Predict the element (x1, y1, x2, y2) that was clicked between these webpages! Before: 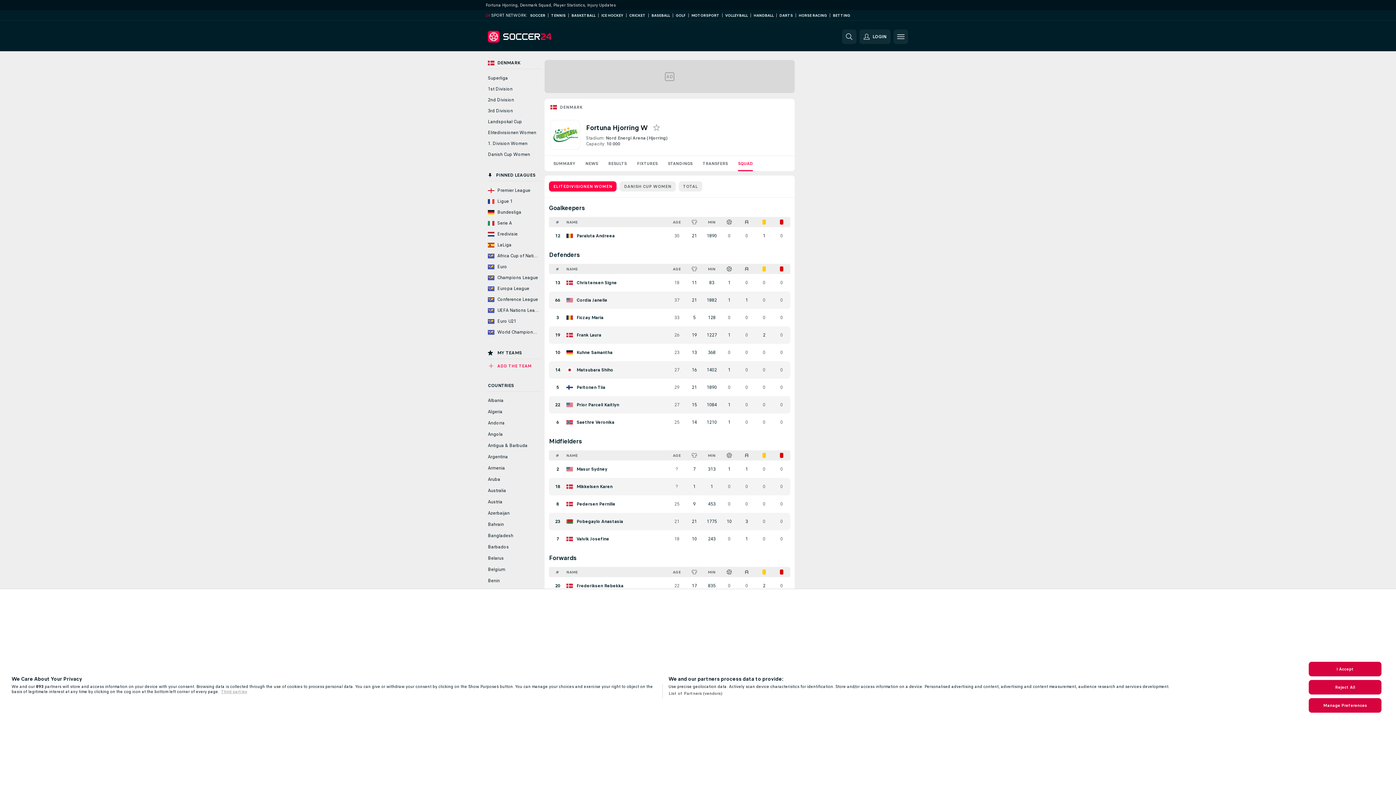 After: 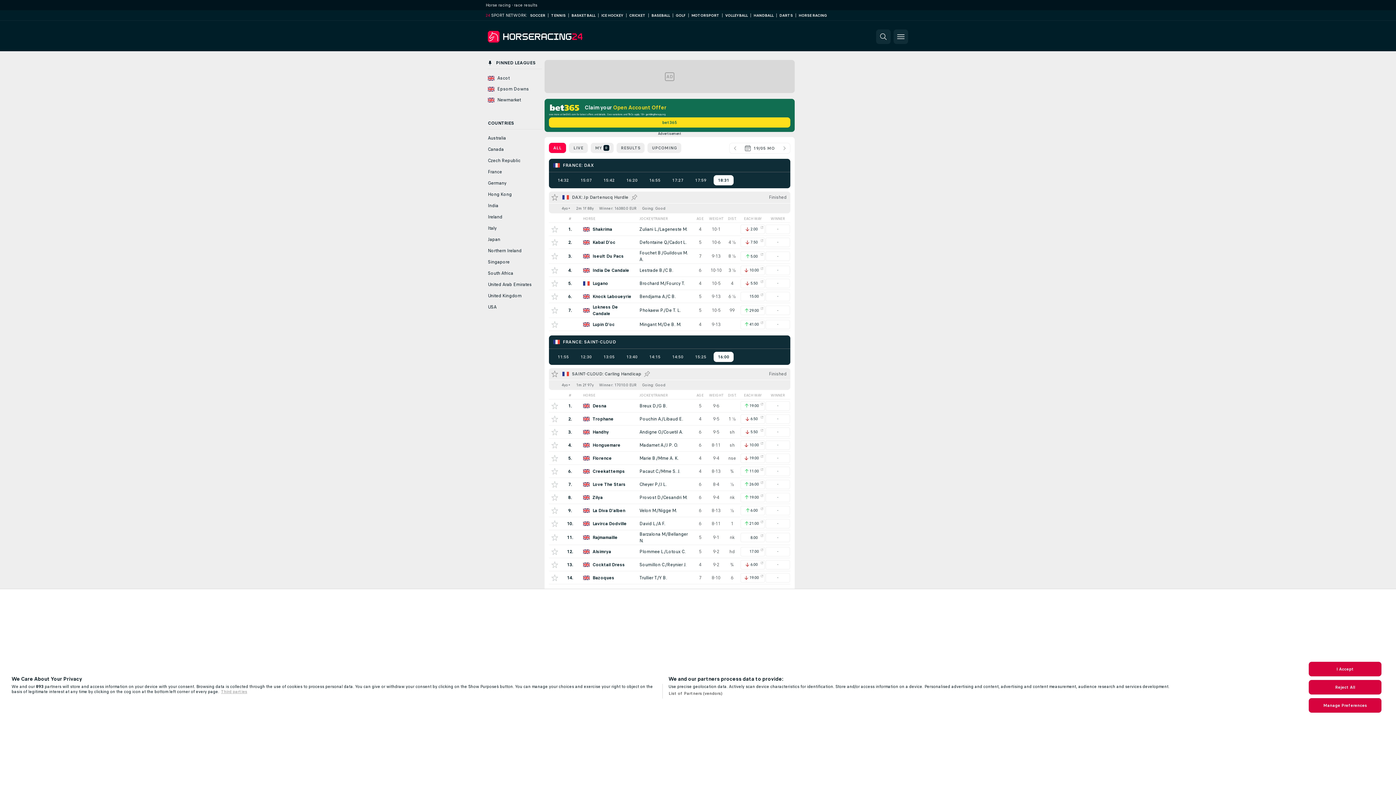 Action: label: HORSE RACING bbox: (798, 12, 827, 17)